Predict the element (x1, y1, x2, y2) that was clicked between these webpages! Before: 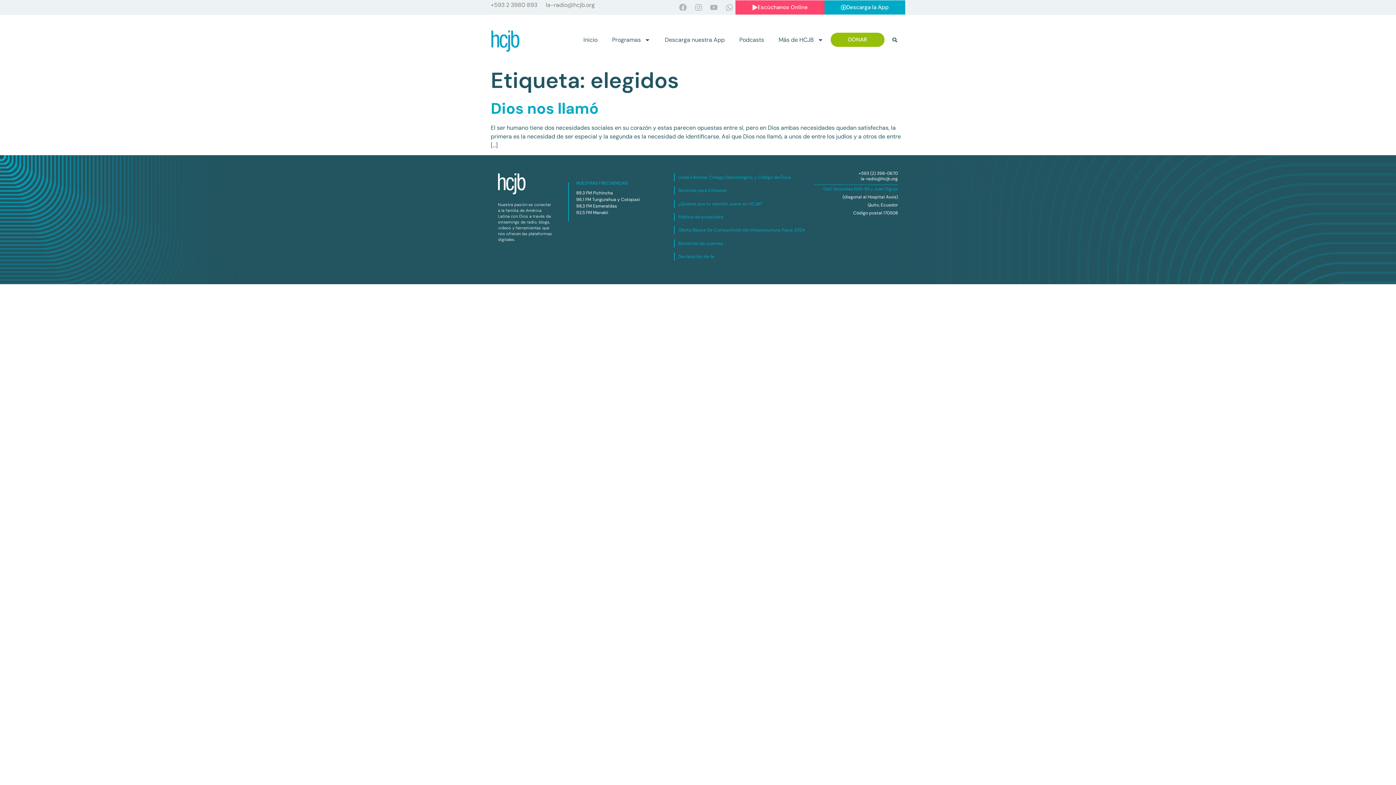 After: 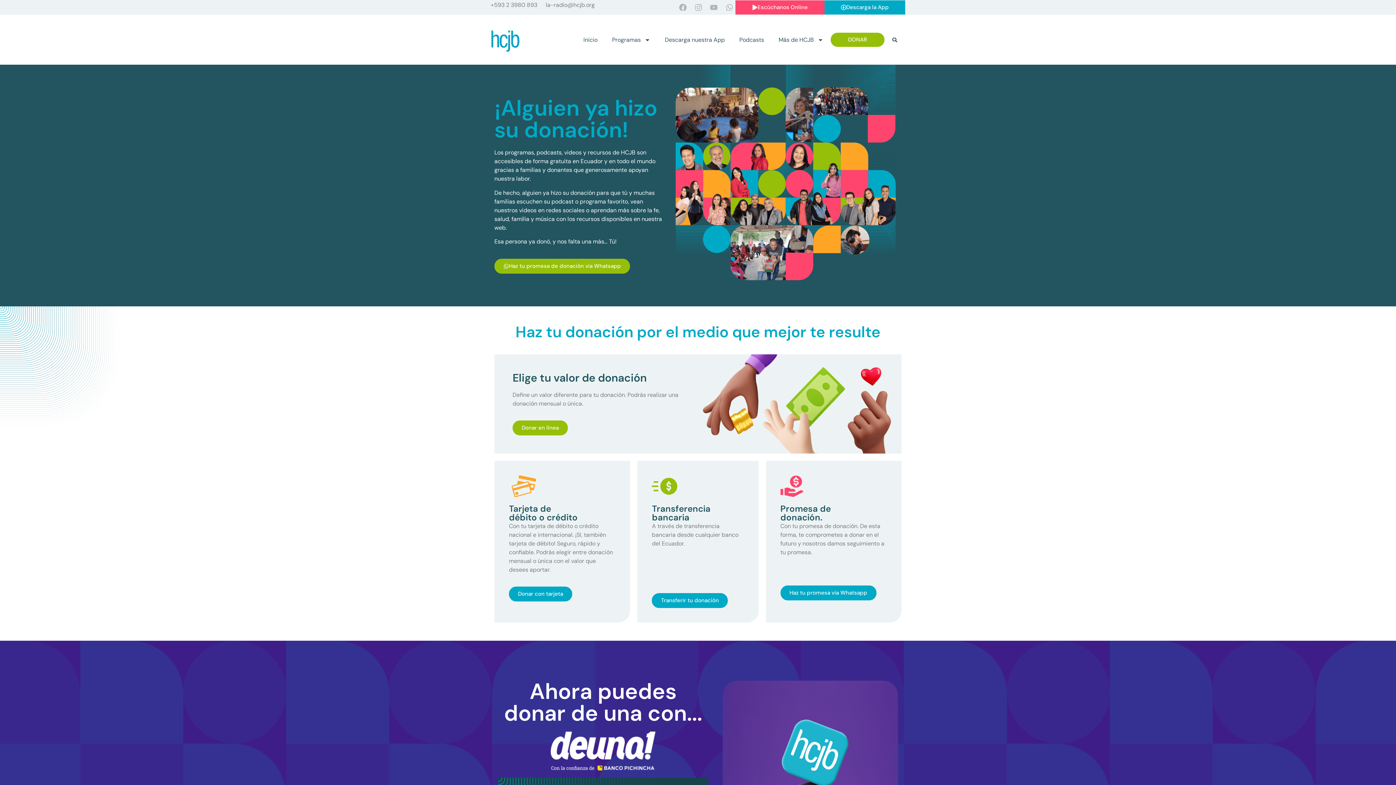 Action: bbox: (830, 32, 884, 46) label: DONAR